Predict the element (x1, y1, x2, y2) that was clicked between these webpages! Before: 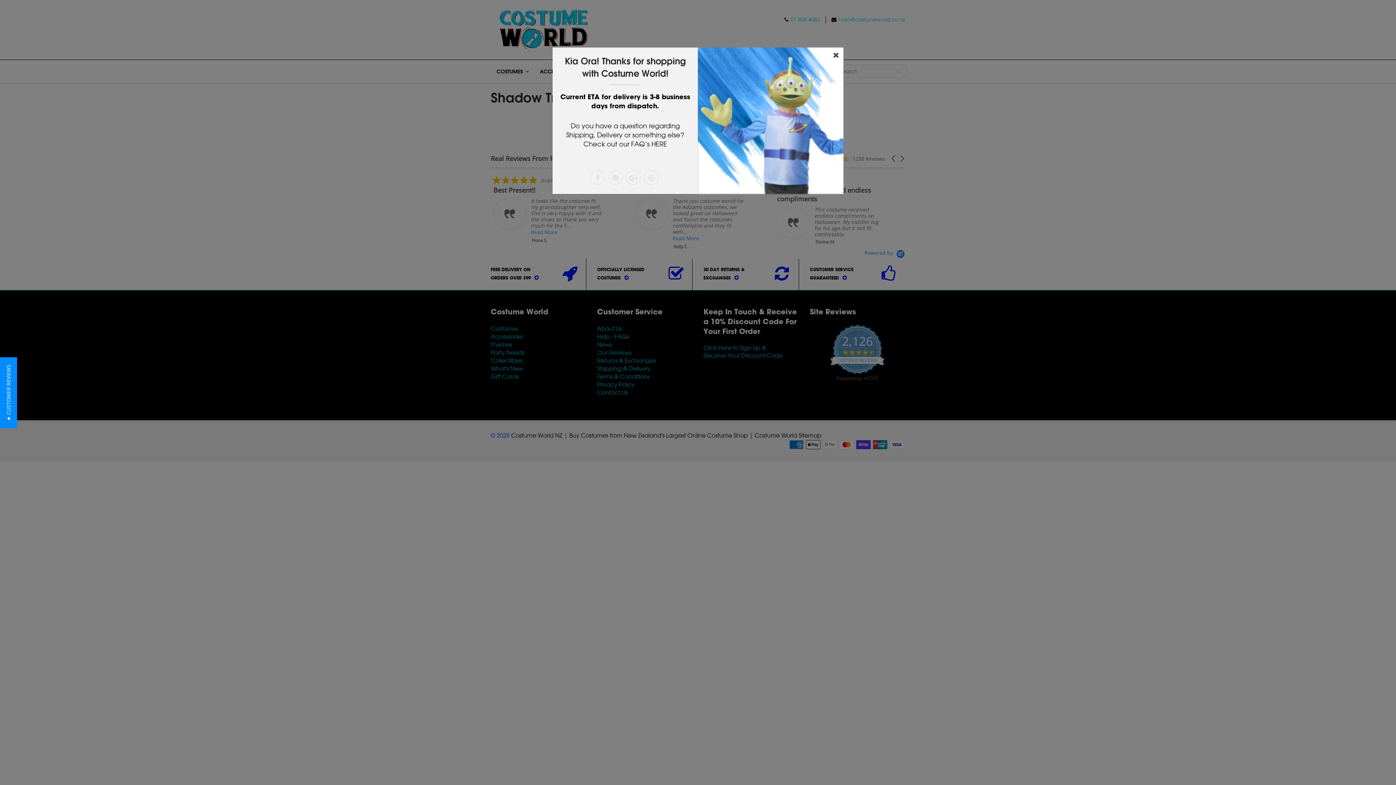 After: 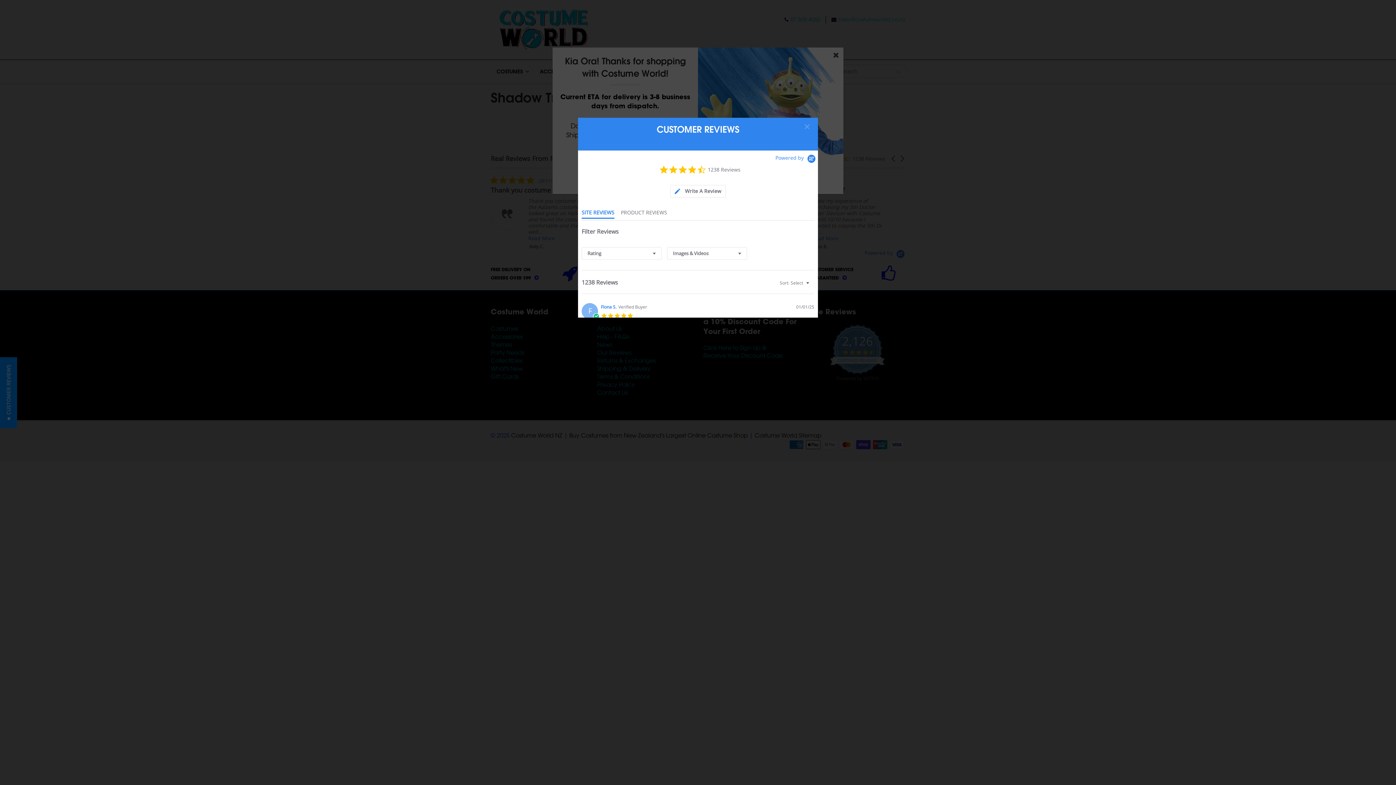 Action: label: ★ CUSTOMER REVIEWS bbox: (0, 357, 17, 428)